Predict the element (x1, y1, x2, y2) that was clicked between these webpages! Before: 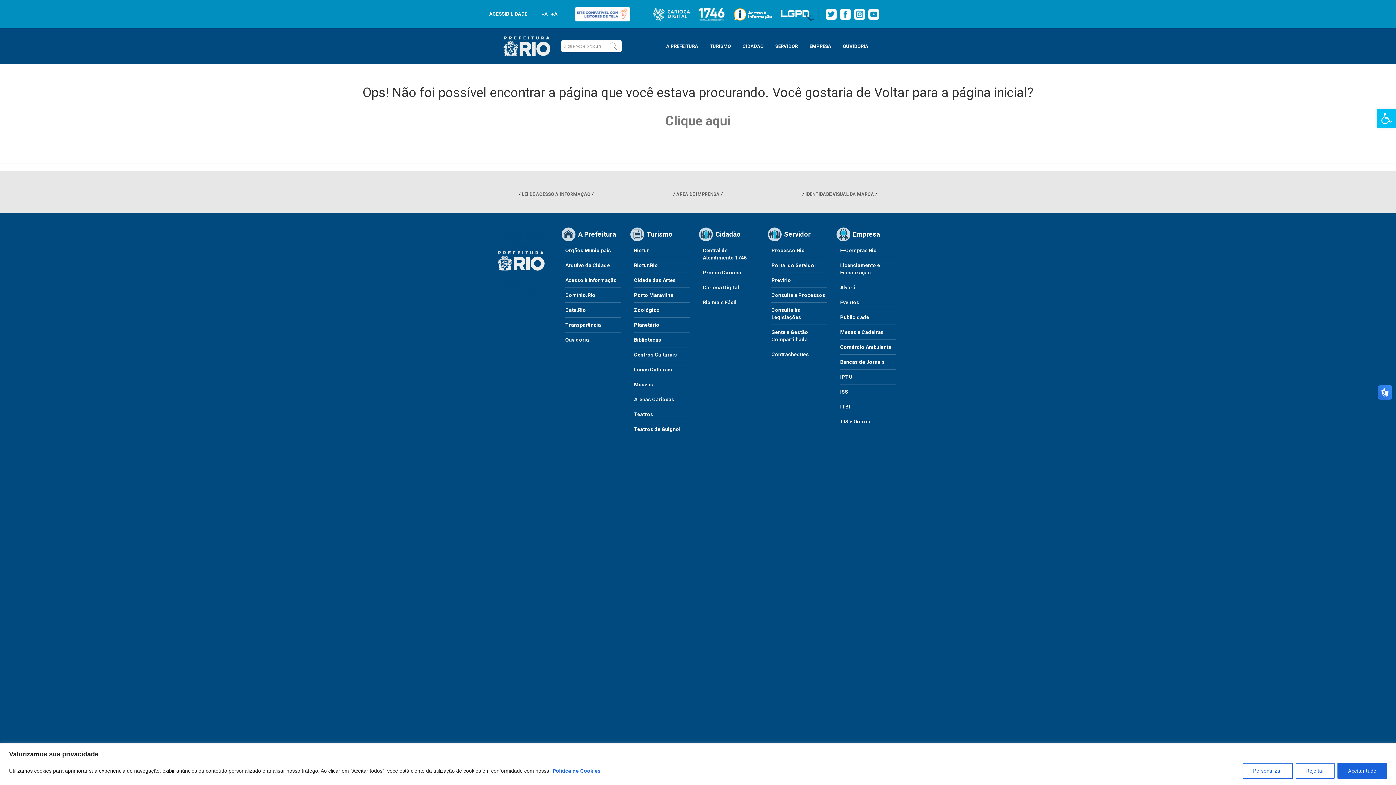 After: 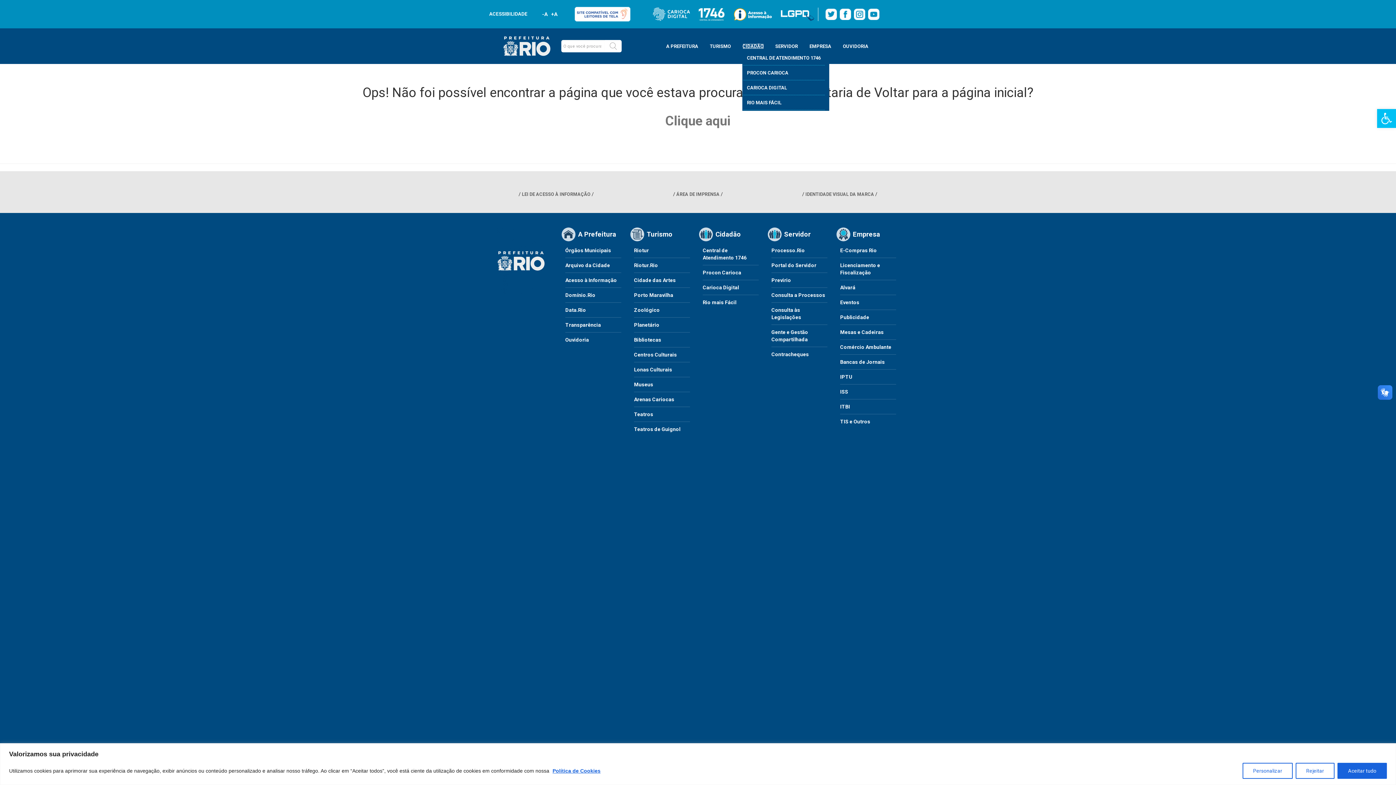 Action: label: CIDADÃO bbox: (742, 43, 763, 49)